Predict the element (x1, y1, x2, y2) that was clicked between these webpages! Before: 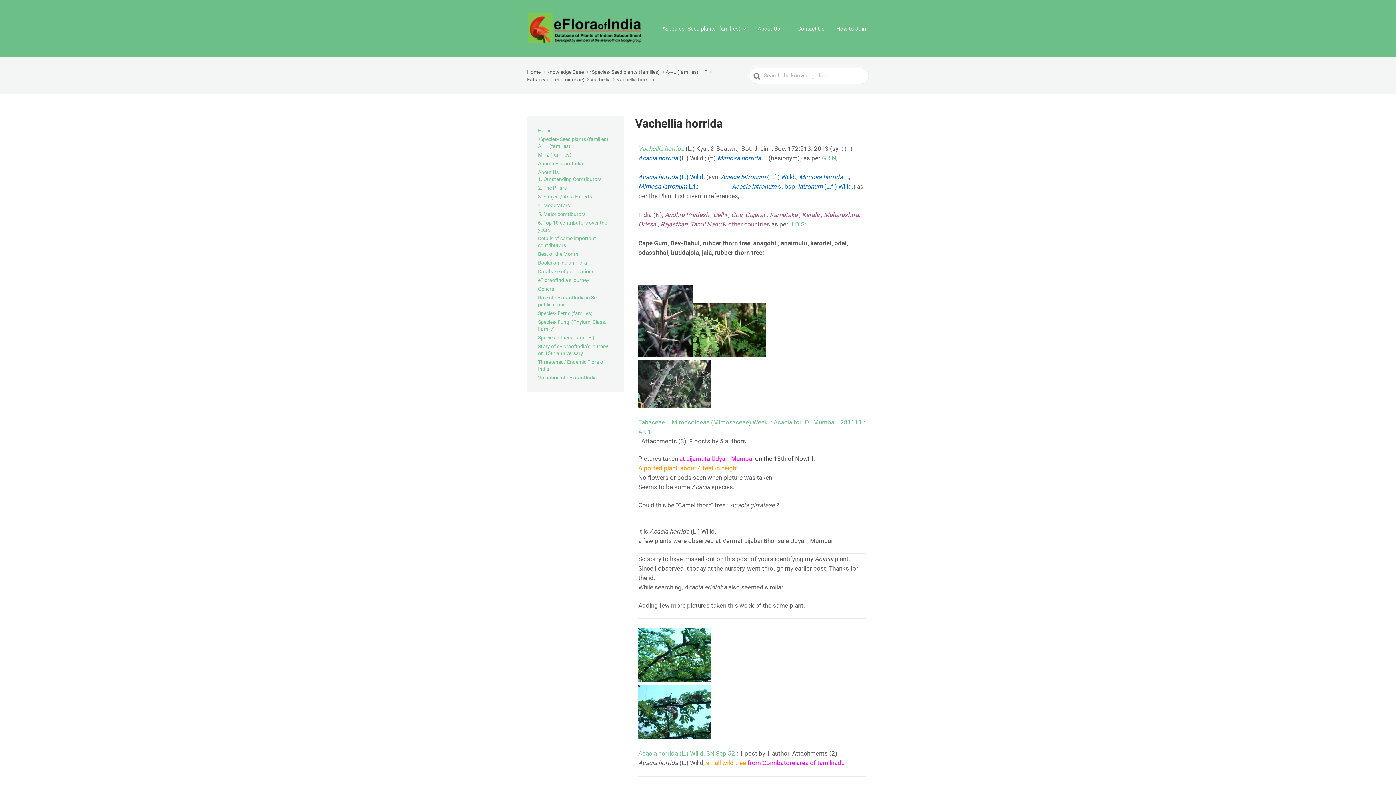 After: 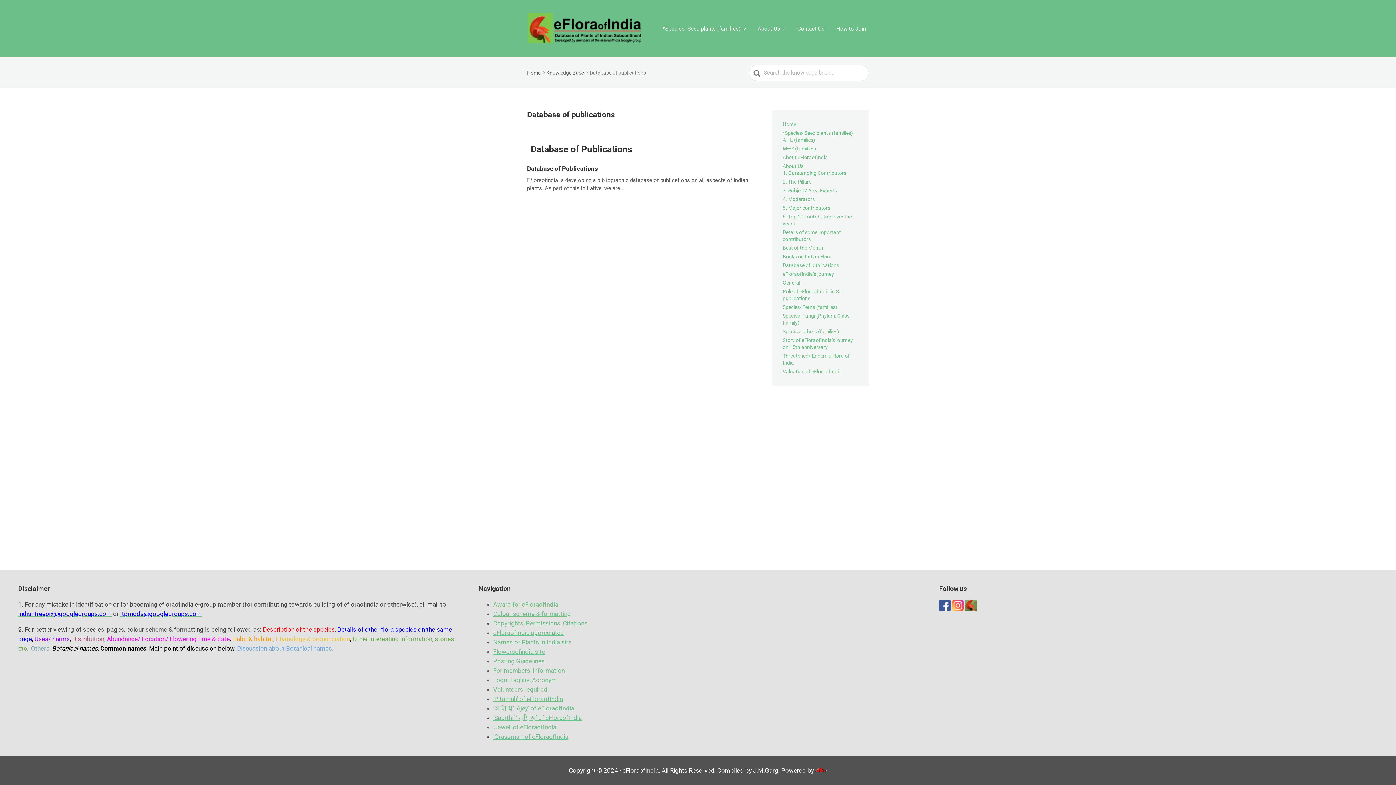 Action: label: Database of publications bbox: (538, 268, 594, 274)